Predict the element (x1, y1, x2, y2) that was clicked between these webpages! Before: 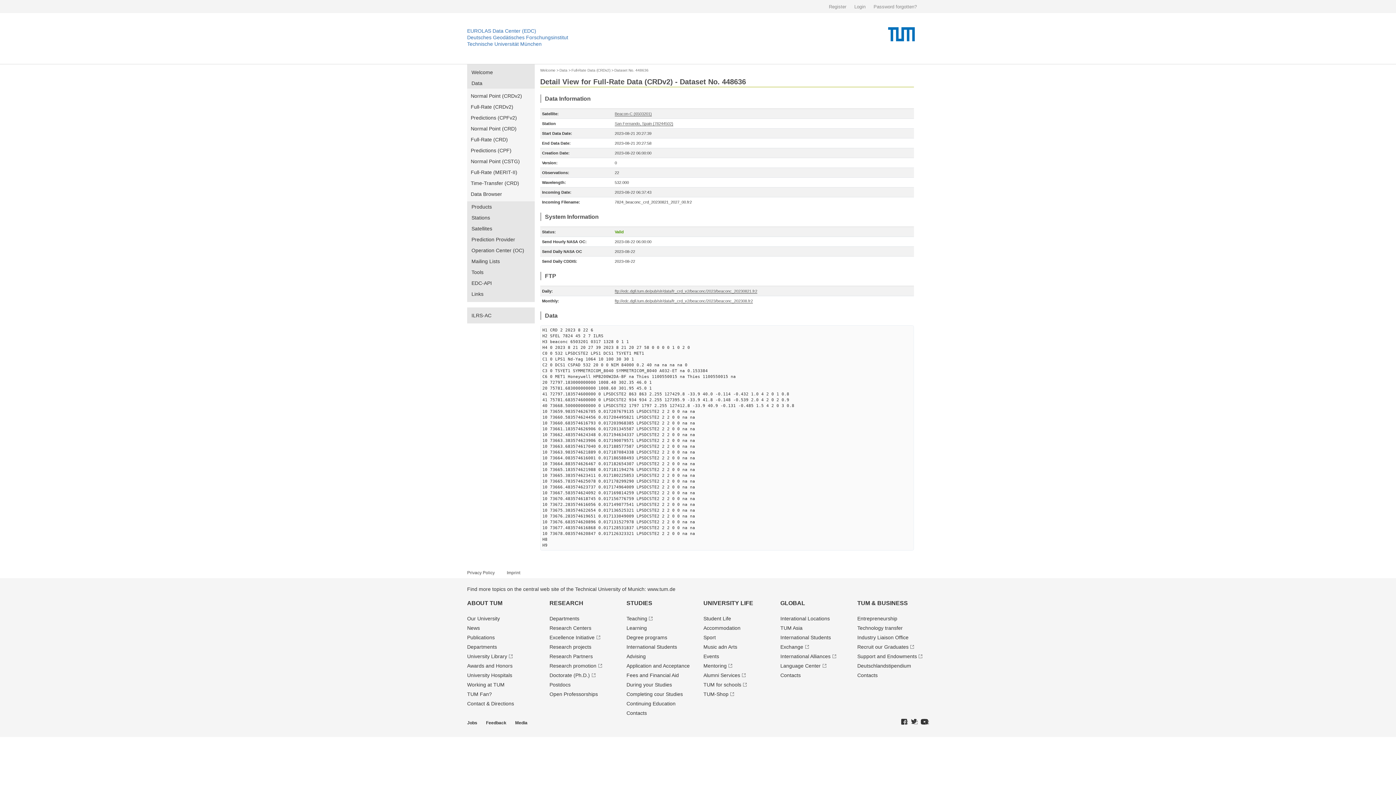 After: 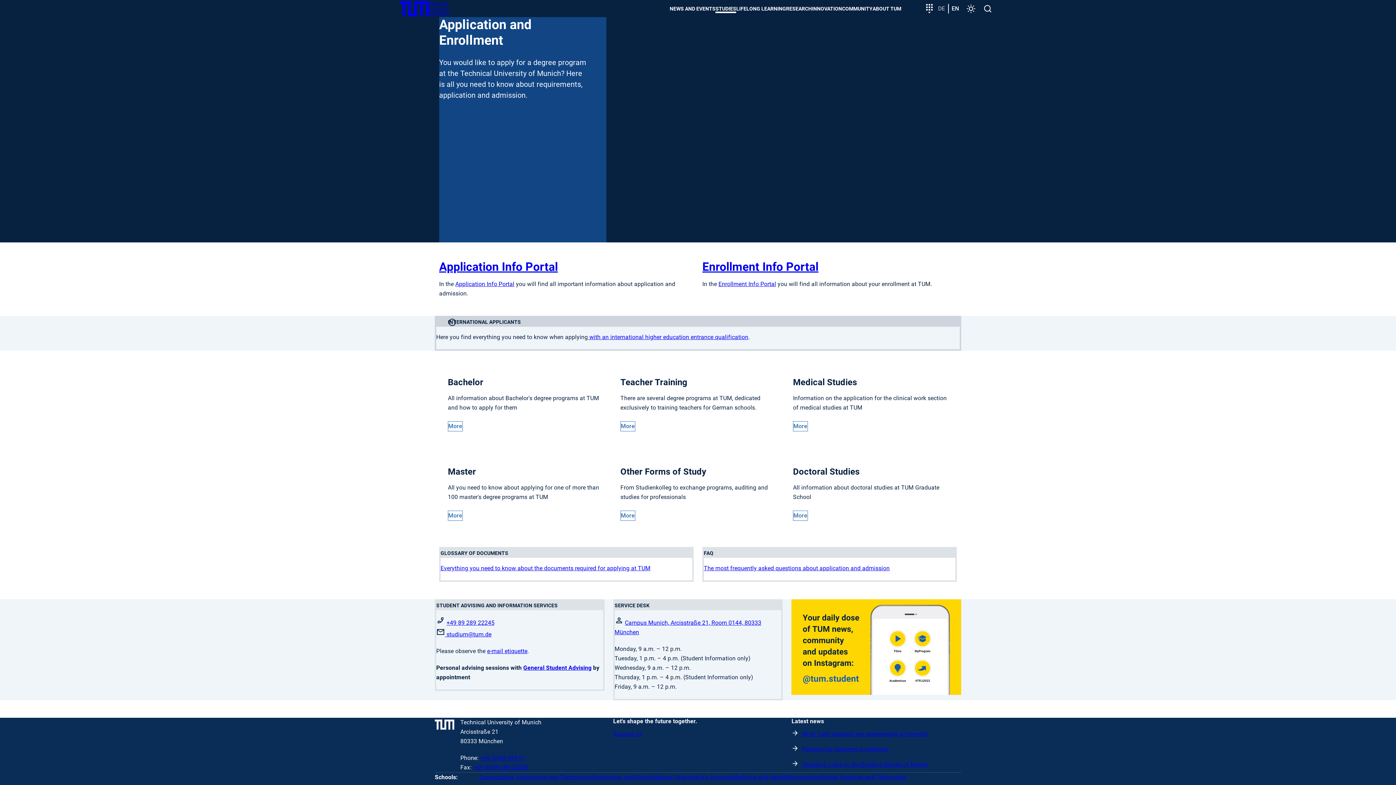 Action: bbox: (626, 663, 689, 669) label: Application and Acceptance